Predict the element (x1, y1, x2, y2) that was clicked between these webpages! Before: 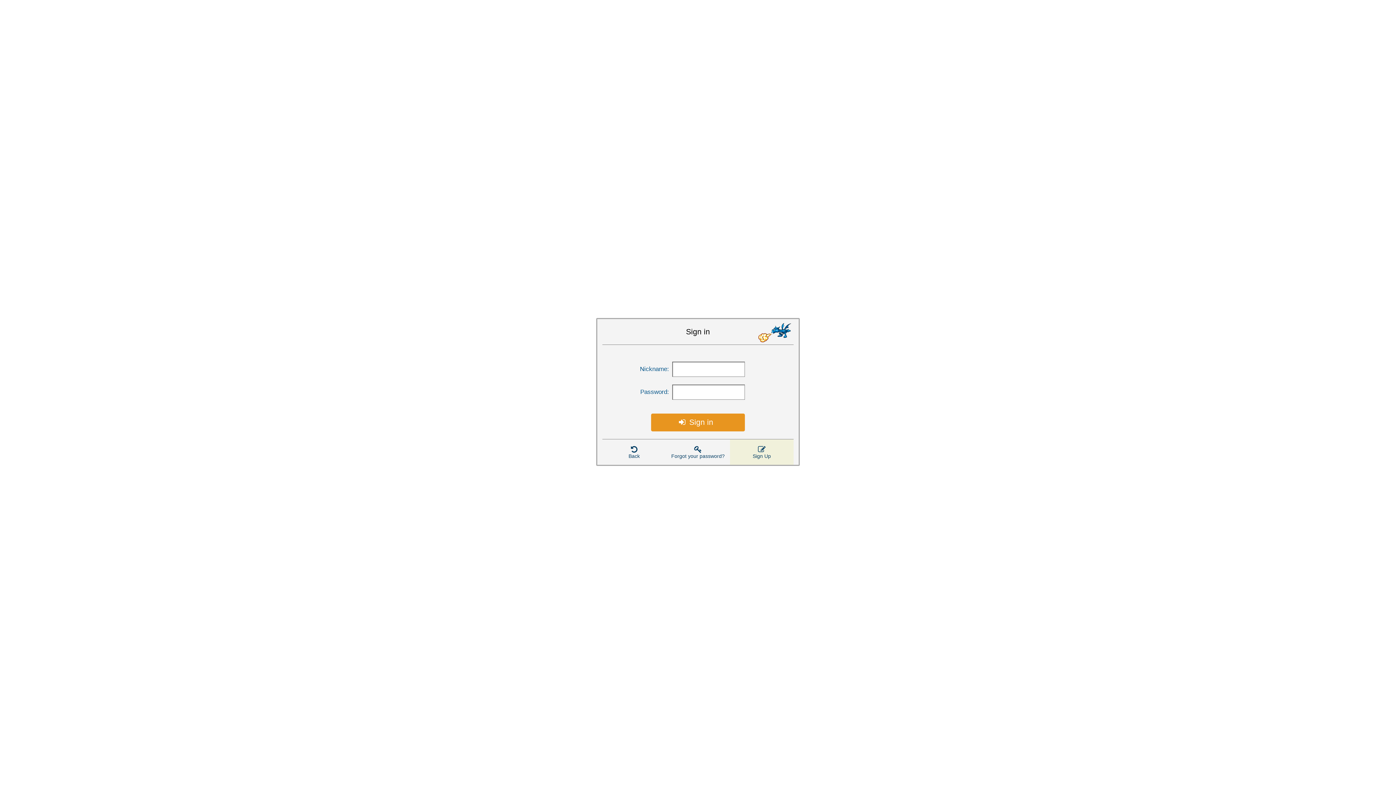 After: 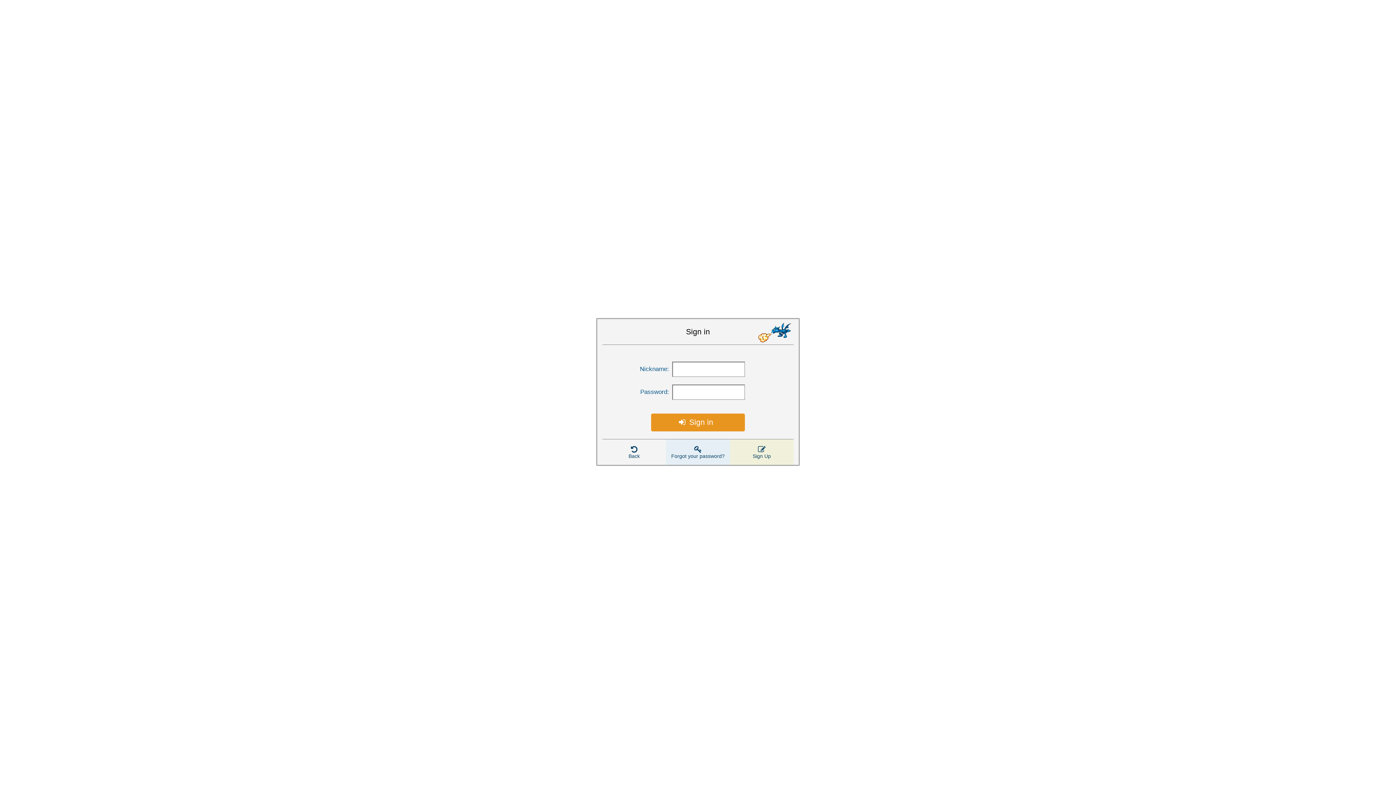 Action: bbox: (666, 439, 730, 465) label: Forgot your password?